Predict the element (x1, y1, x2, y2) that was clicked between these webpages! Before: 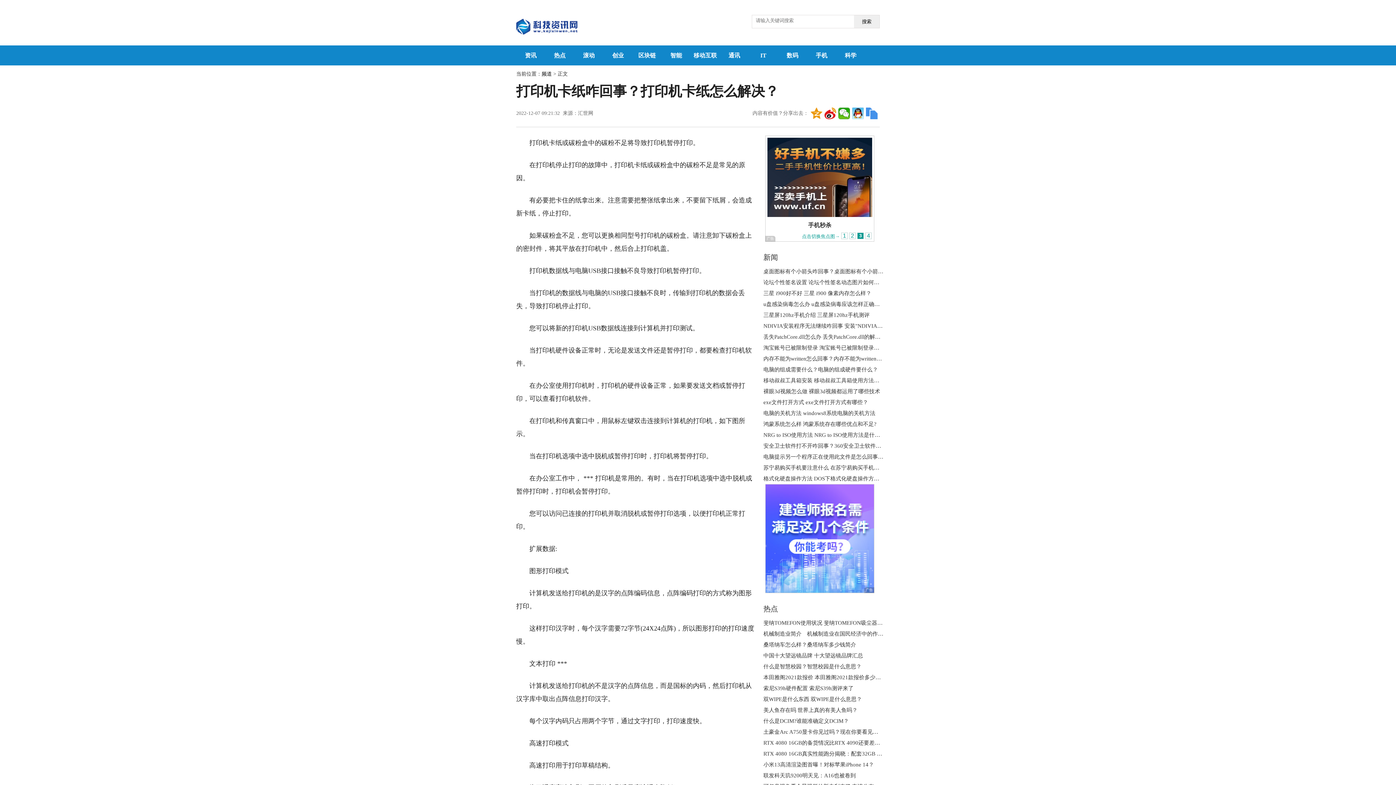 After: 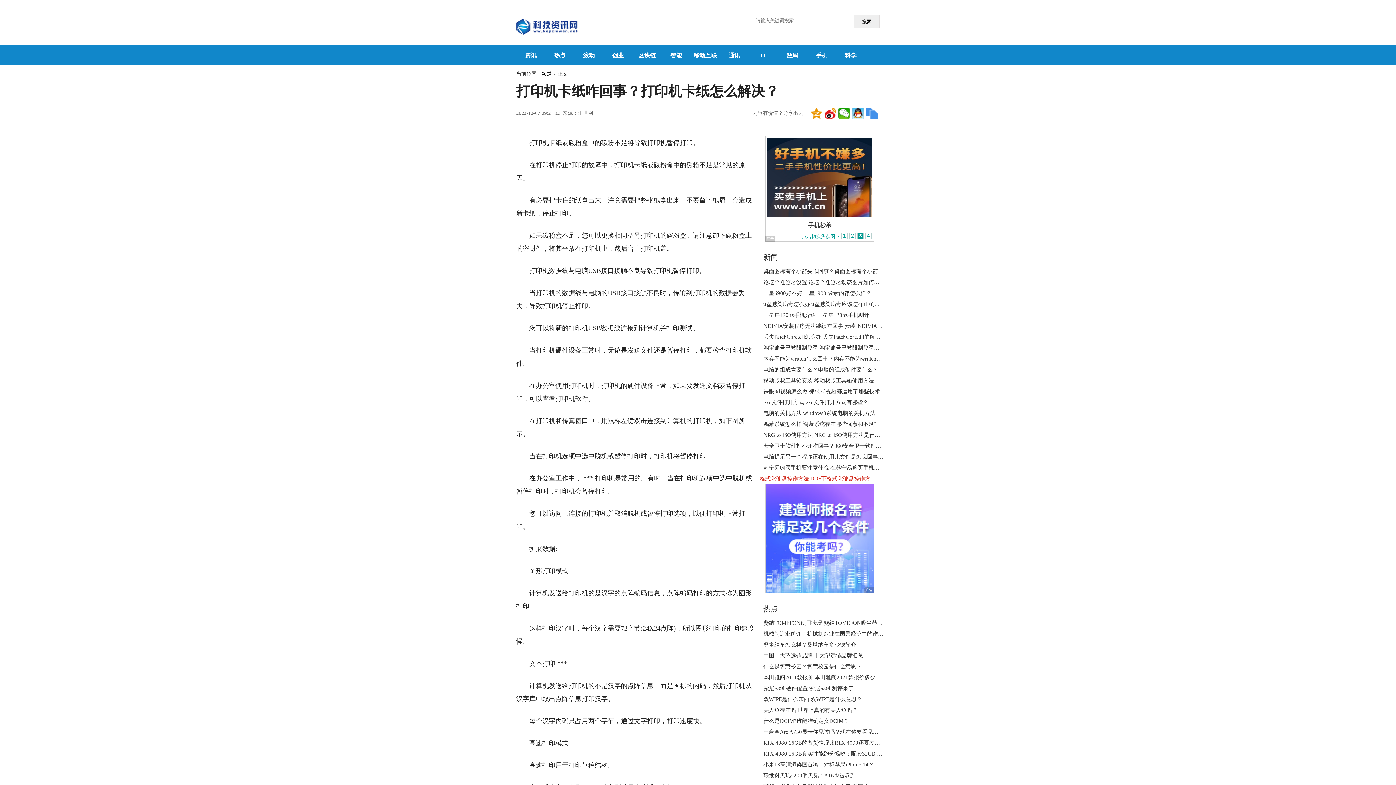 Action: bbox: (763, 476, 890, 481) label: 格式化硬盘操作方法 DOS下格式化硬盘操作方法教程